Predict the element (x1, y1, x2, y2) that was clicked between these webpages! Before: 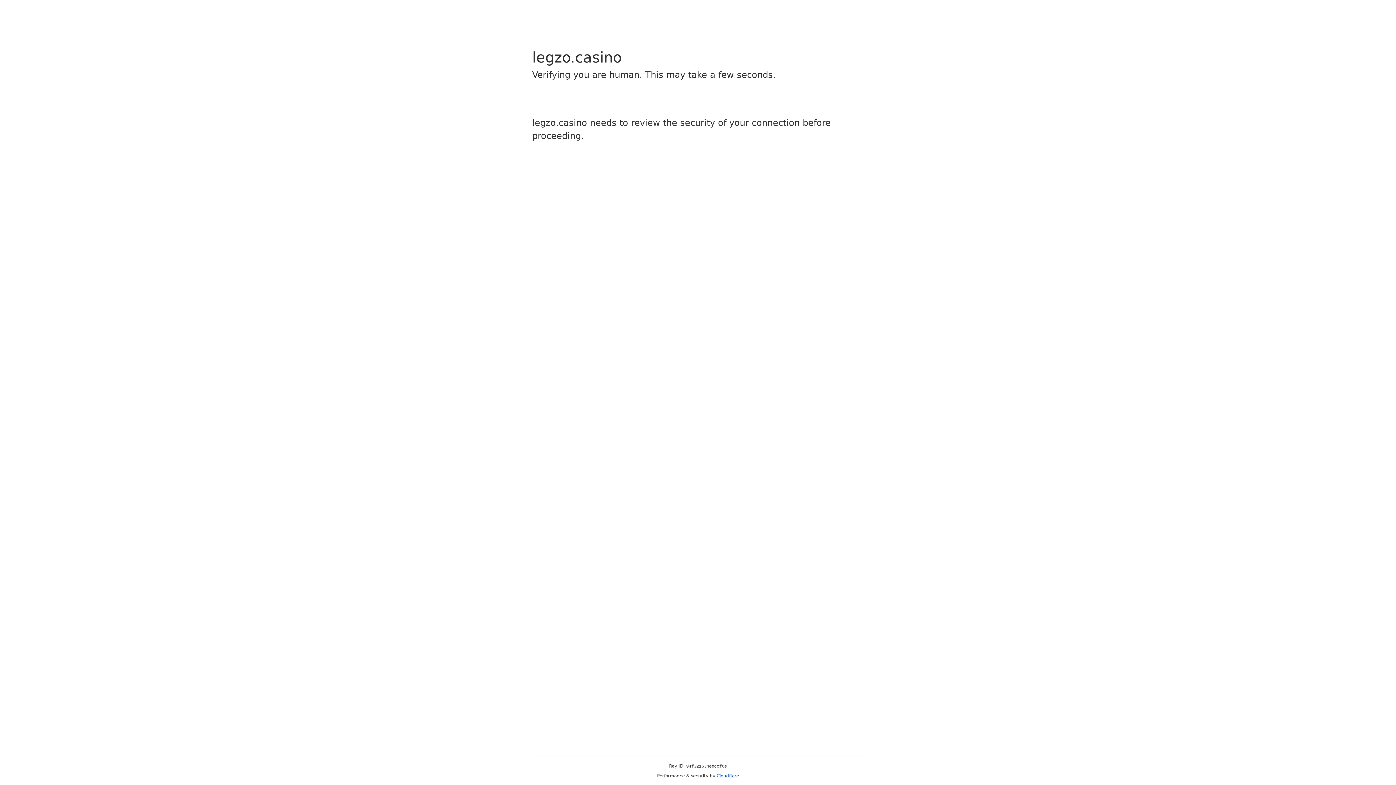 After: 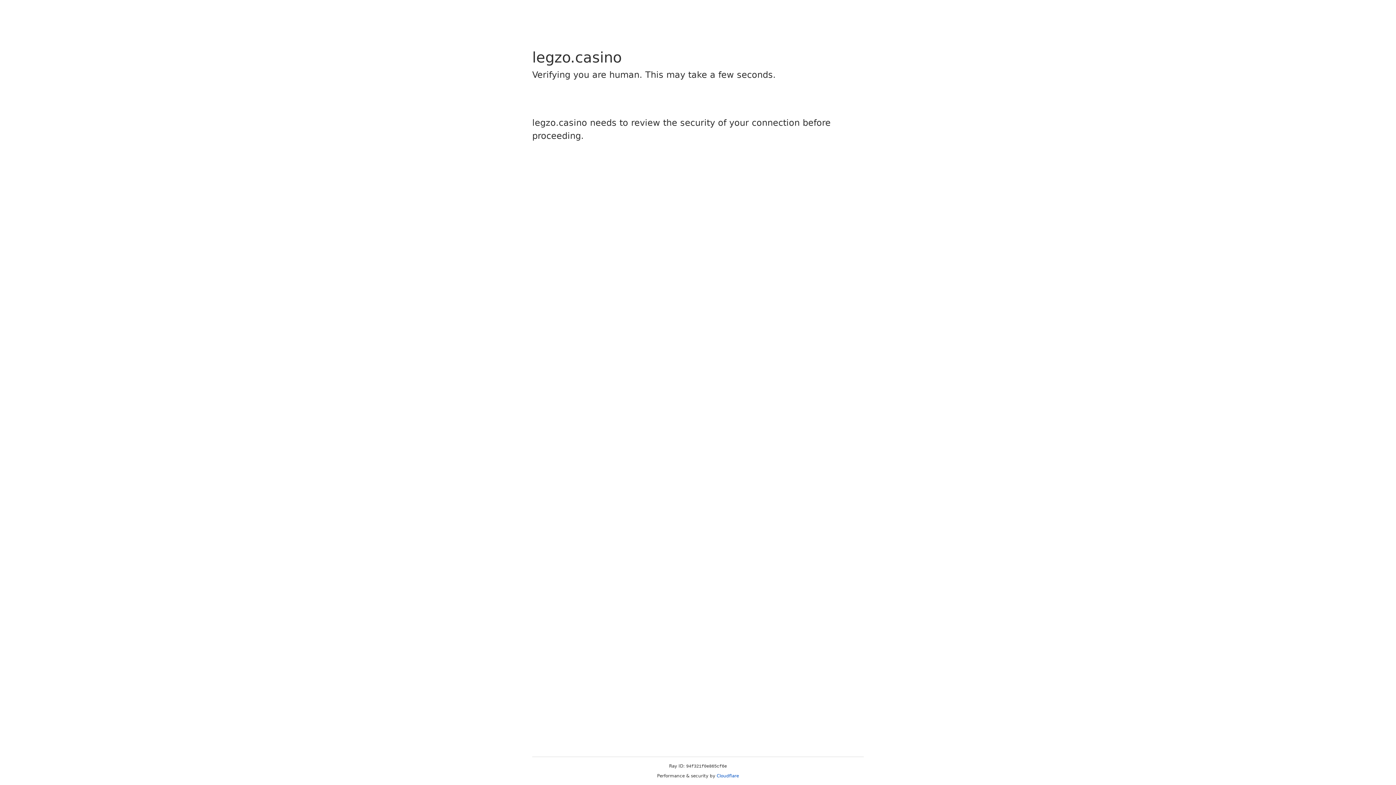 Action: bbox: (716, 773, 739, 778) label: Cloudflare